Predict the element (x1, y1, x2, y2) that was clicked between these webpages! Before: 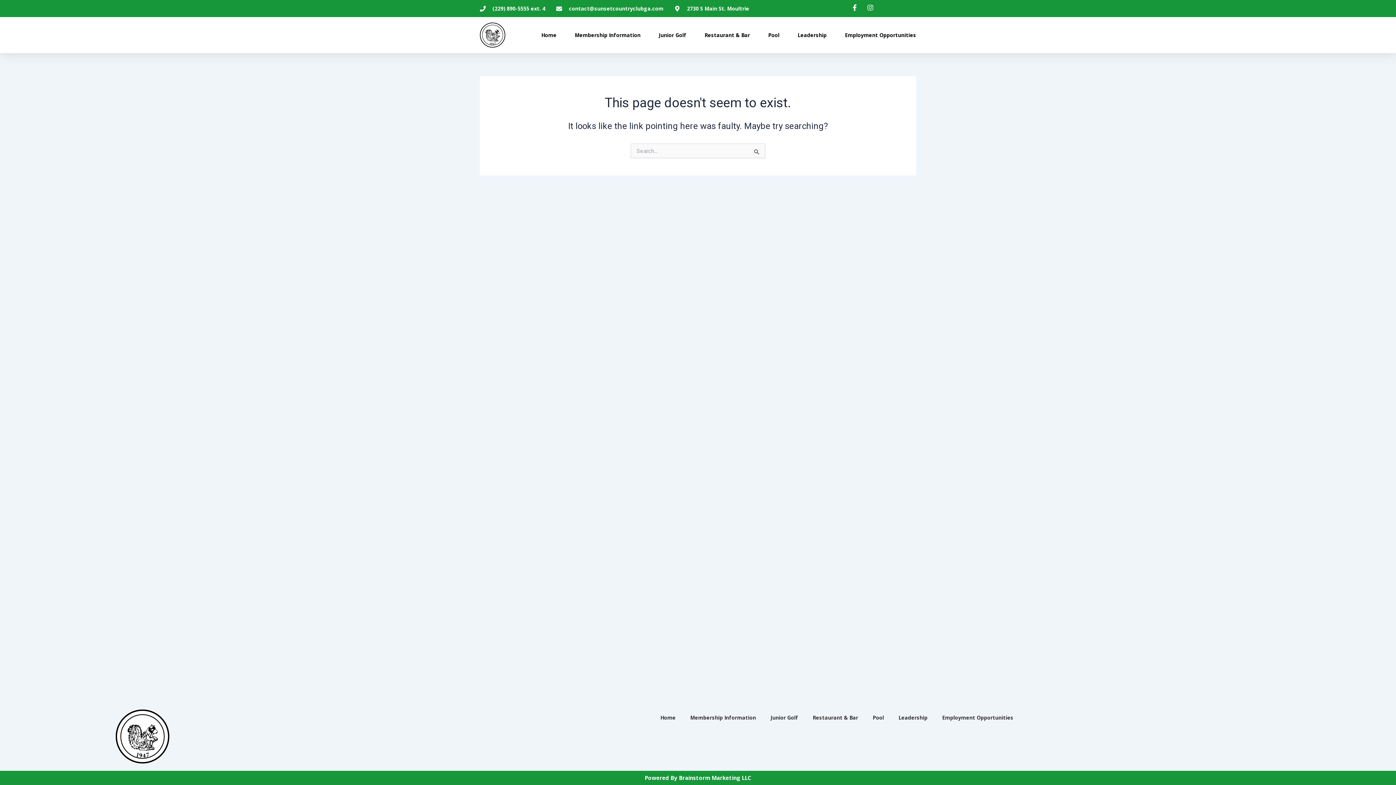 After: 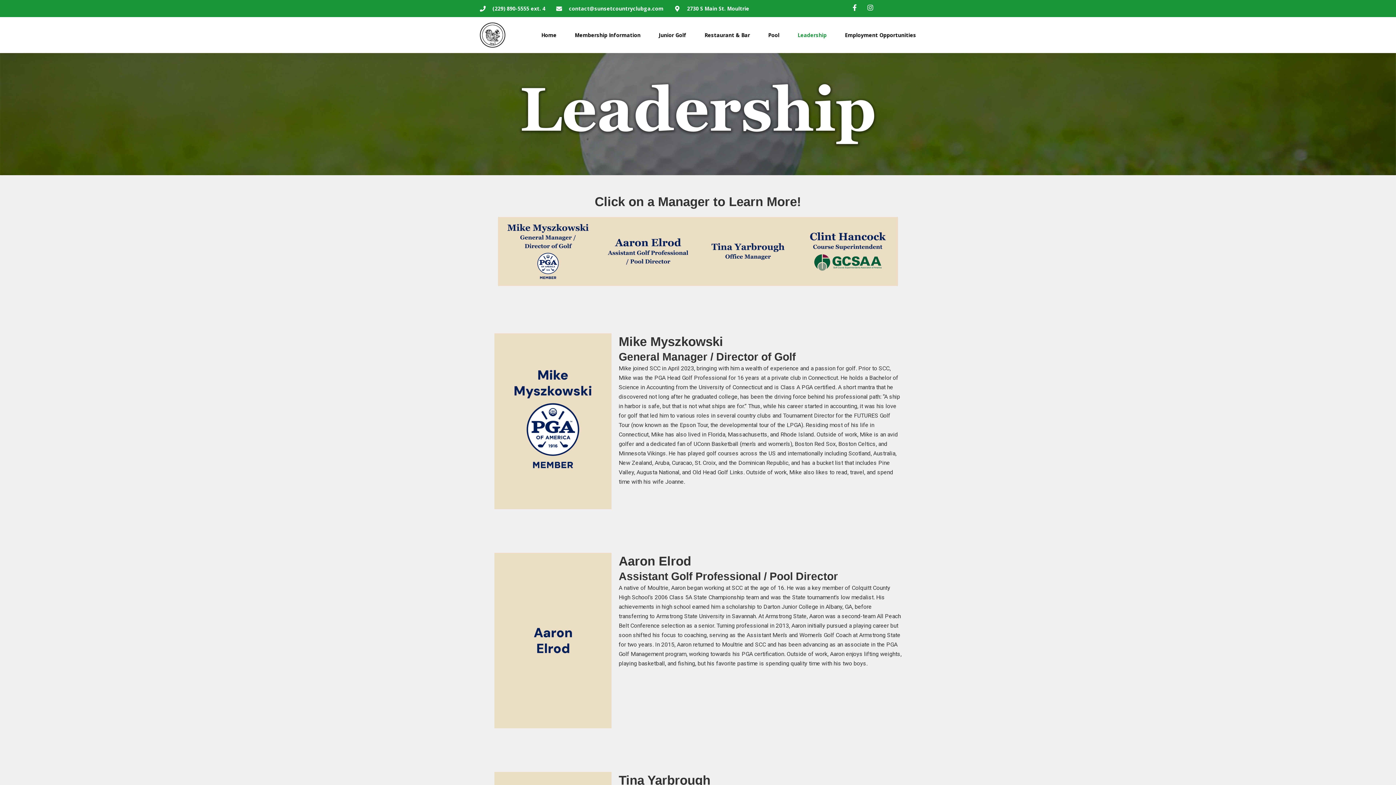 Action: bbox: (797, 26, 826, 43) label: Leadership